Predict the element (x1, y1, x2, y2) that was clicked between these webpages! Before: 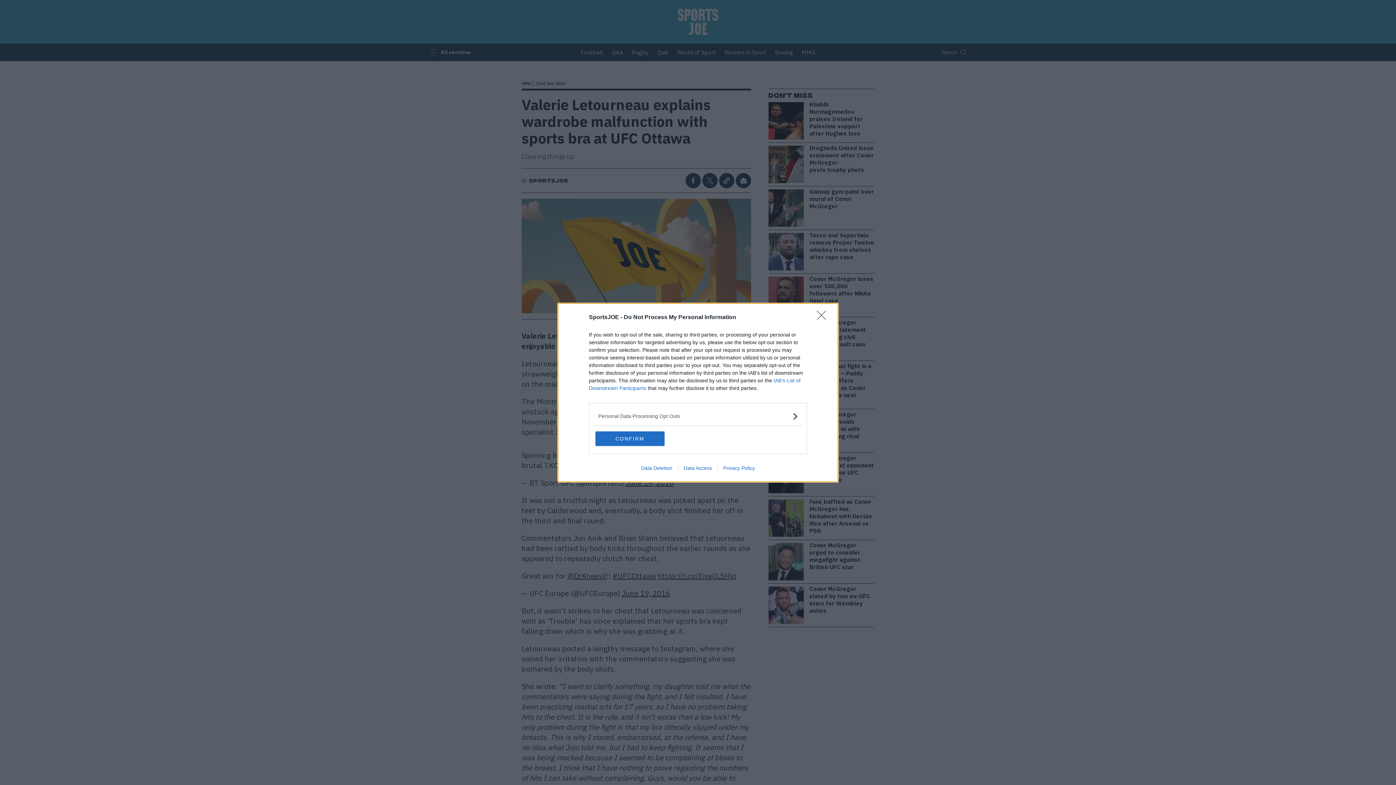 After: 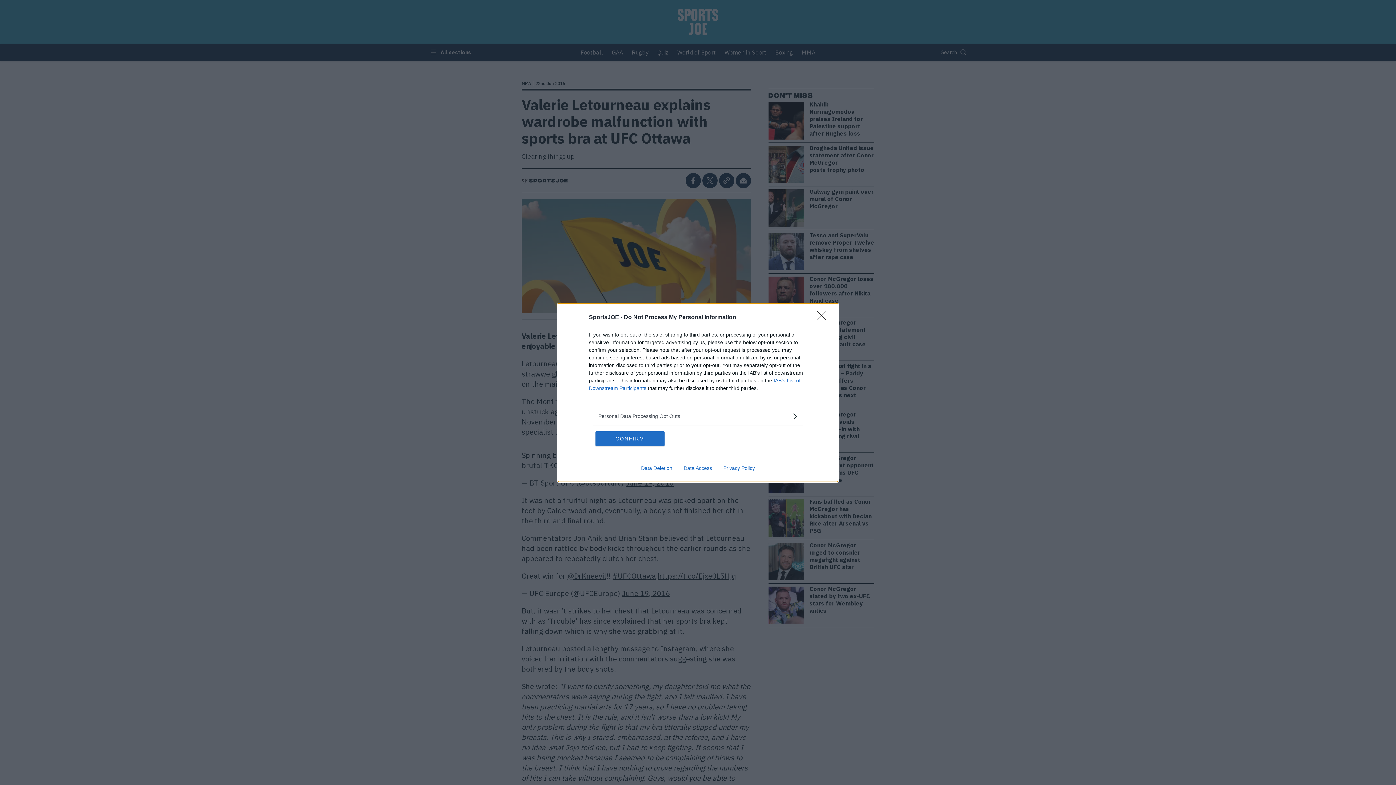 Action: label: Data Access bbox: (678, 465, 717, 471)